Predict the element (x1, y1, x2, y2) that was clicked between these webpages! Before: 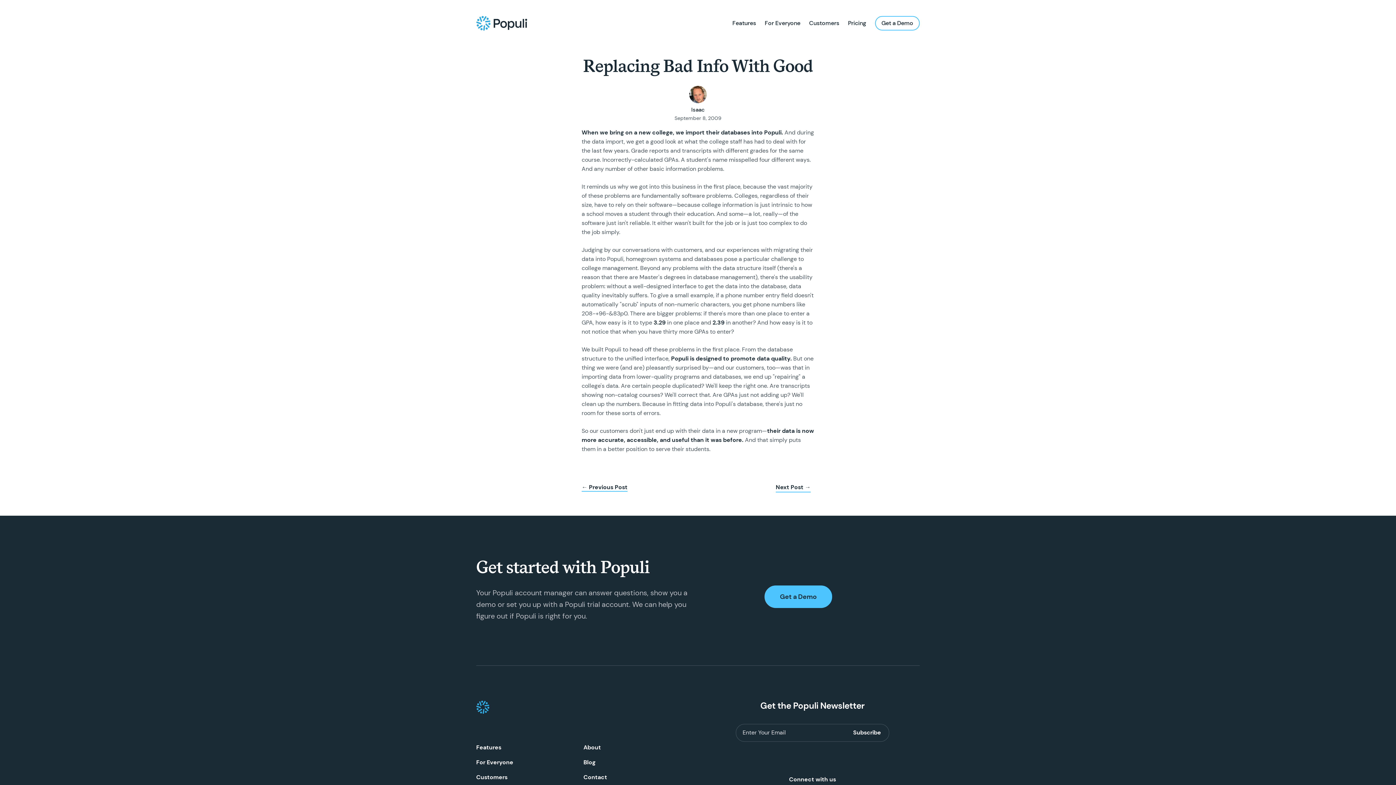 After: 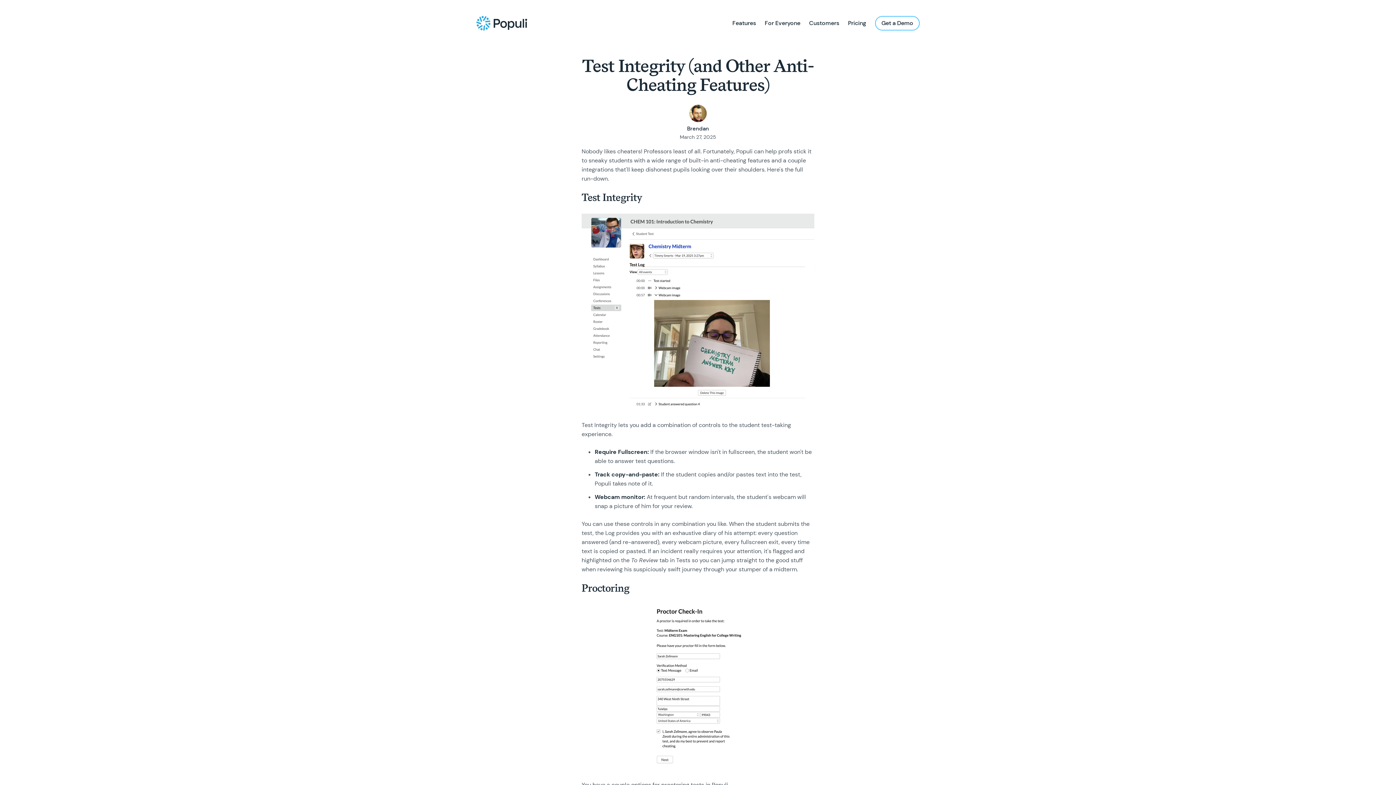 Action: label: Blog bbox: (583, 758, 595, 766)